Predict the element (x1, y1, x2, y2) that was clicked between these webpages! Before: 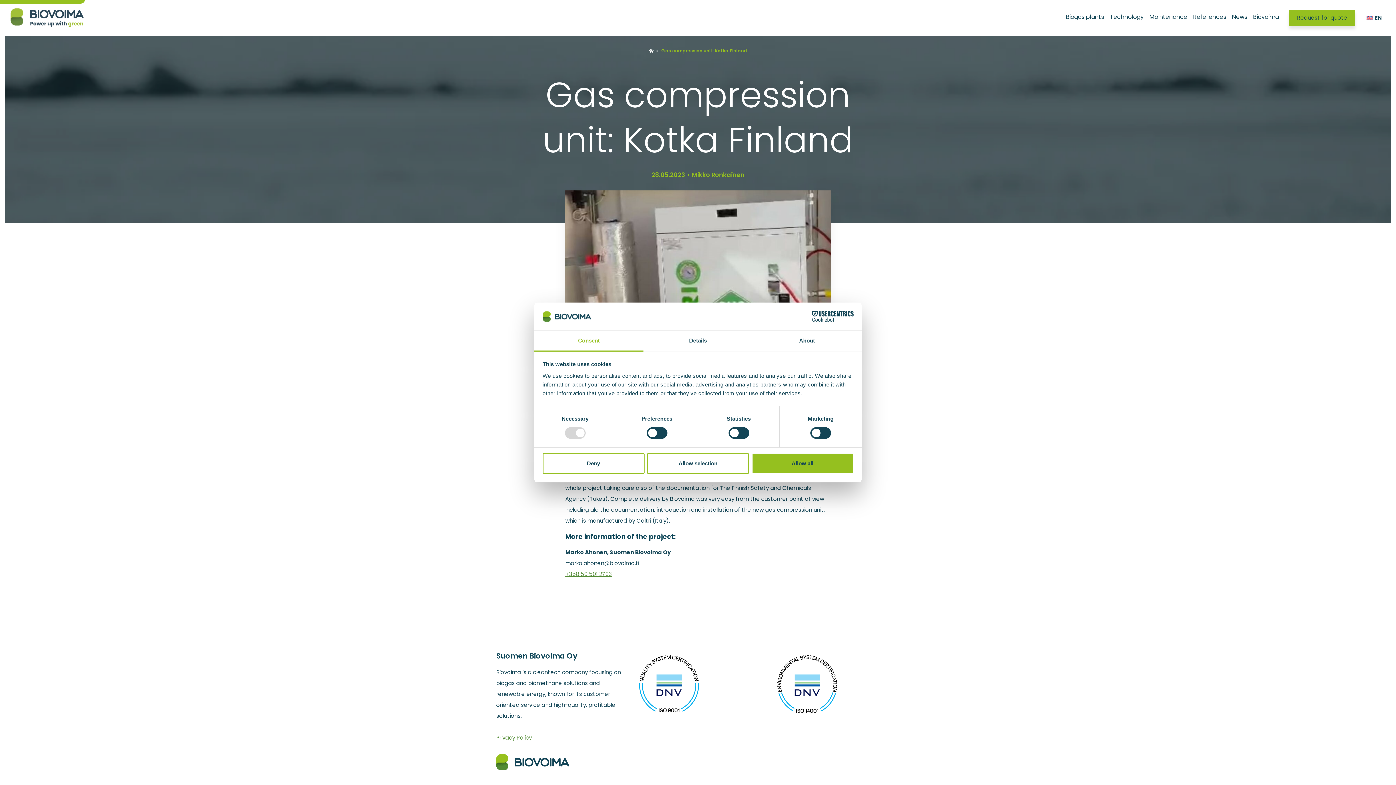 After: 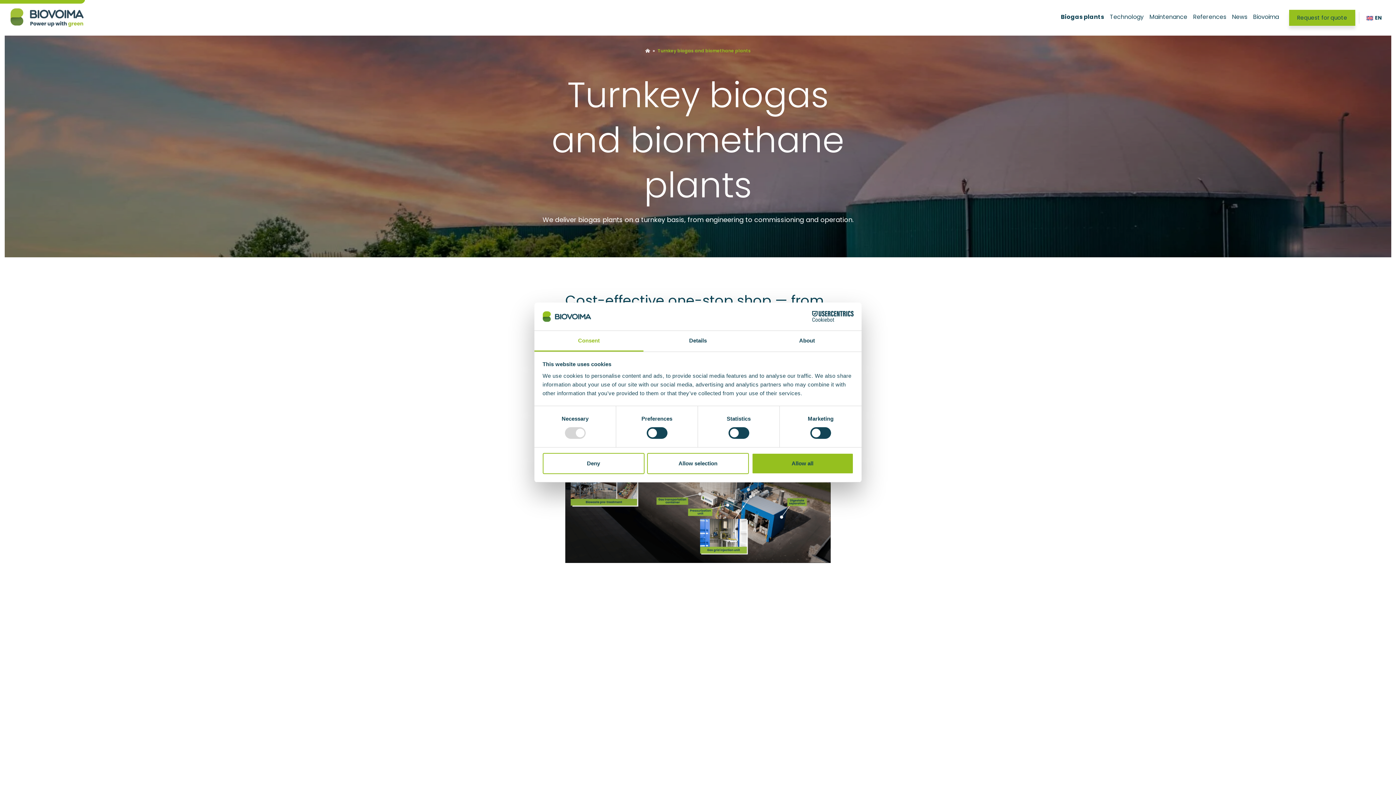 Action: bbox: (1063, 9, 1107, 24) label: Biogas plants